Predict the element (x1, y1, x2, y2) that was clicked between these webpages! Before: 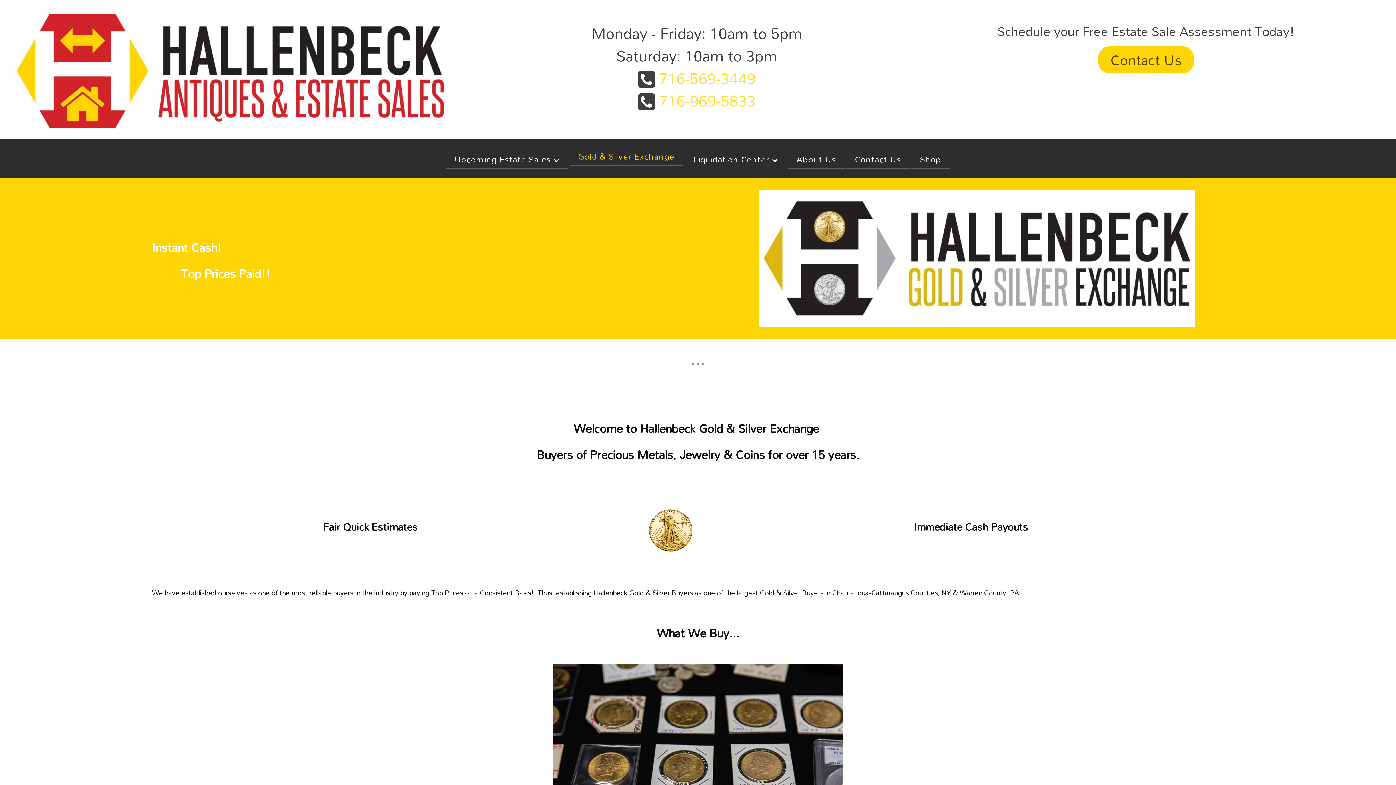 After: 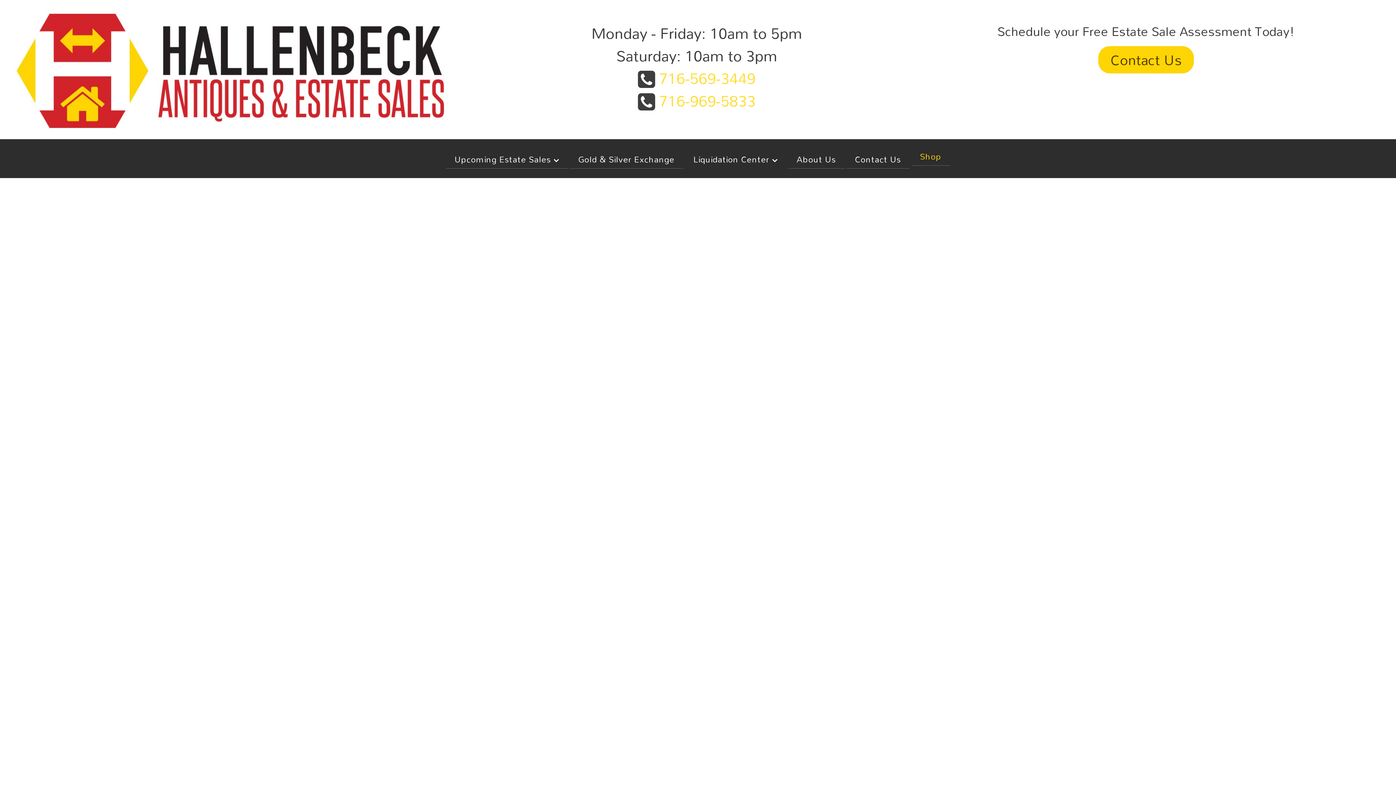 Action: label: Shop bbox: (911, 147, 950, 168)